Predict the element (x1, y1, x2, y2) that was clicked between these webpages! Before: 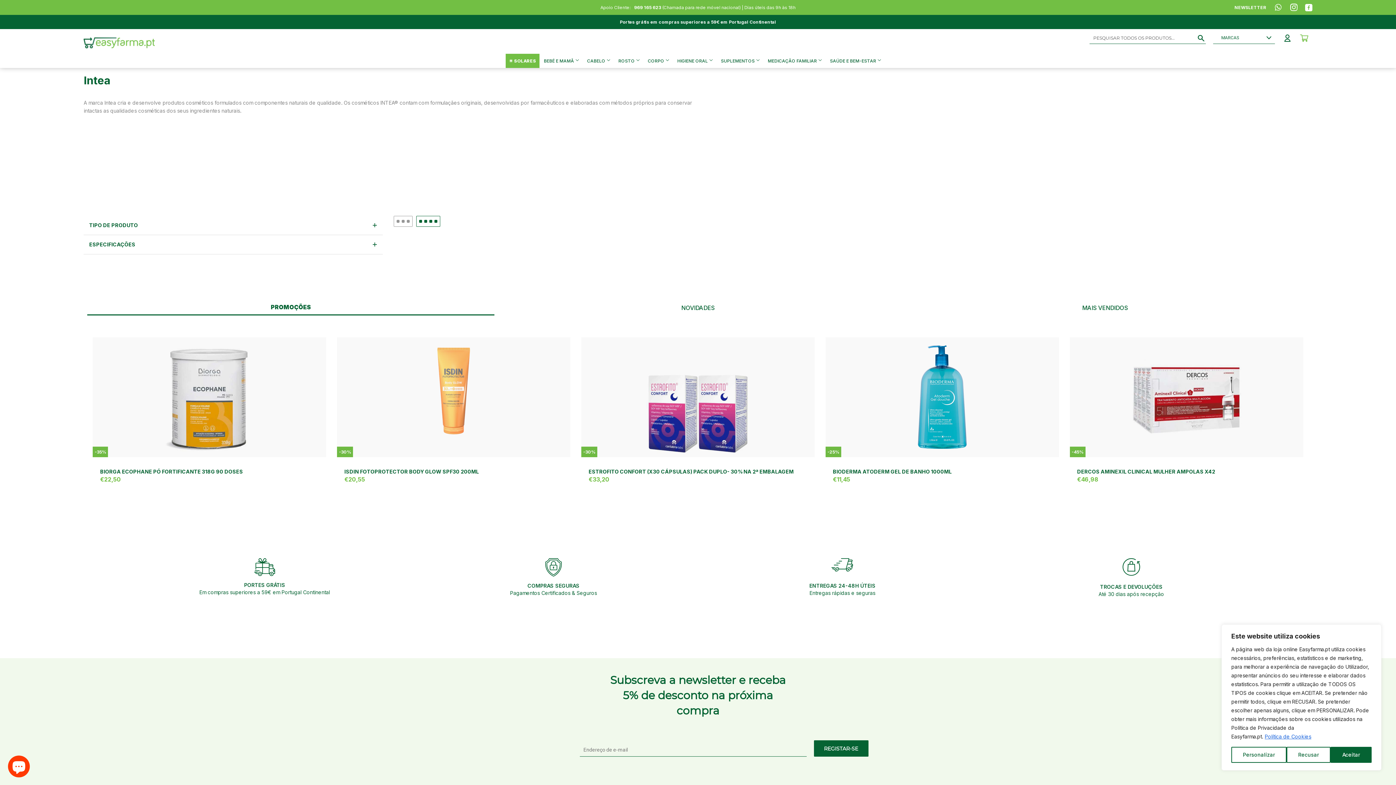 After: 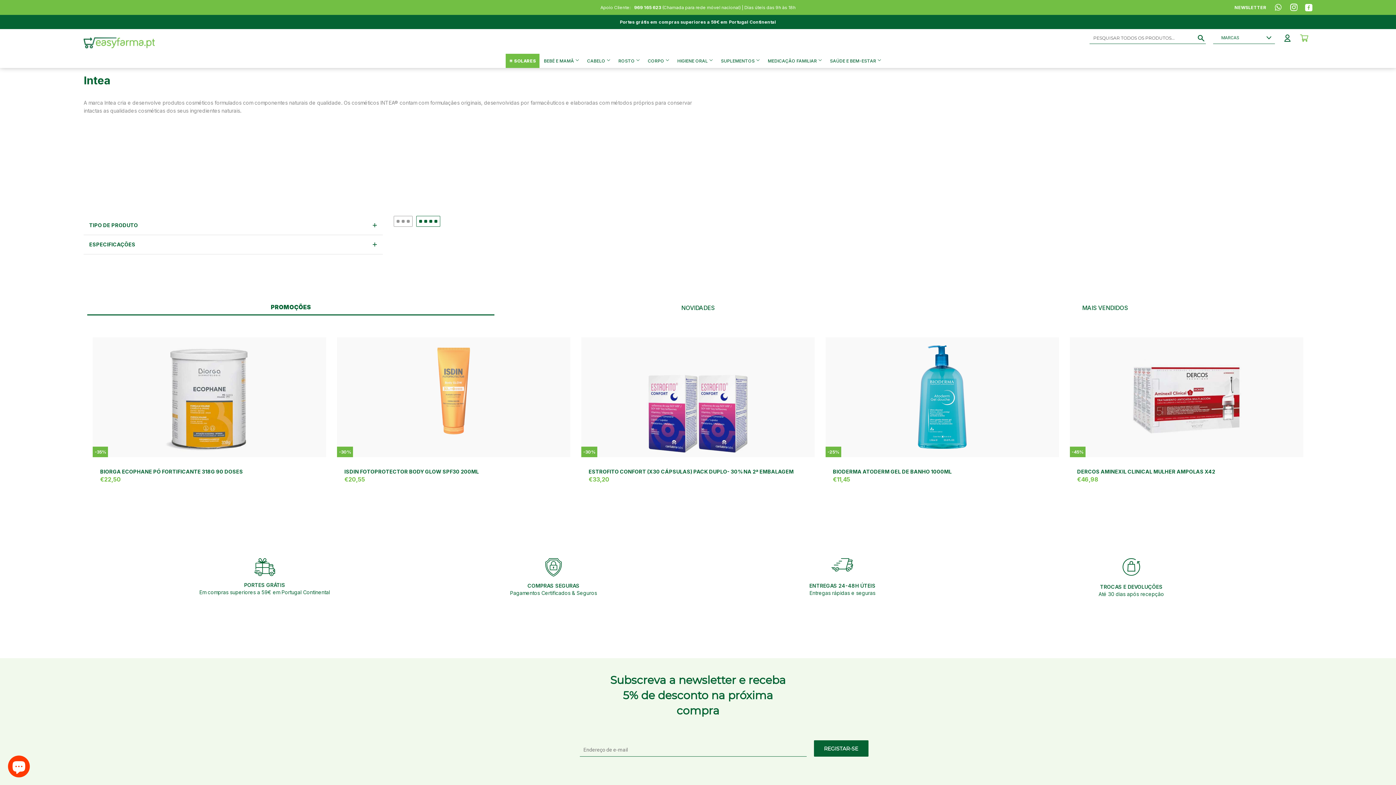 Action: bbox: (1286, 747, 1330, 763) label: Recusar